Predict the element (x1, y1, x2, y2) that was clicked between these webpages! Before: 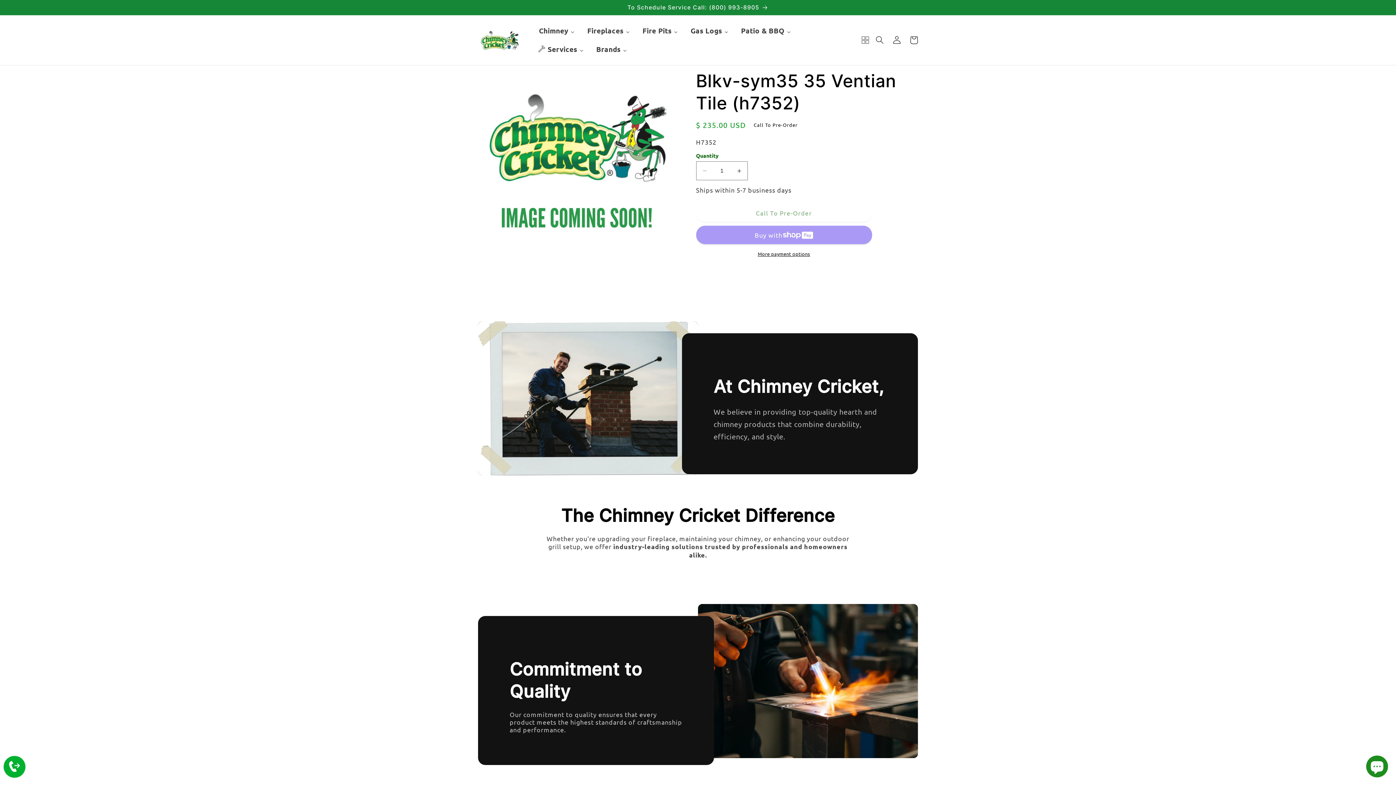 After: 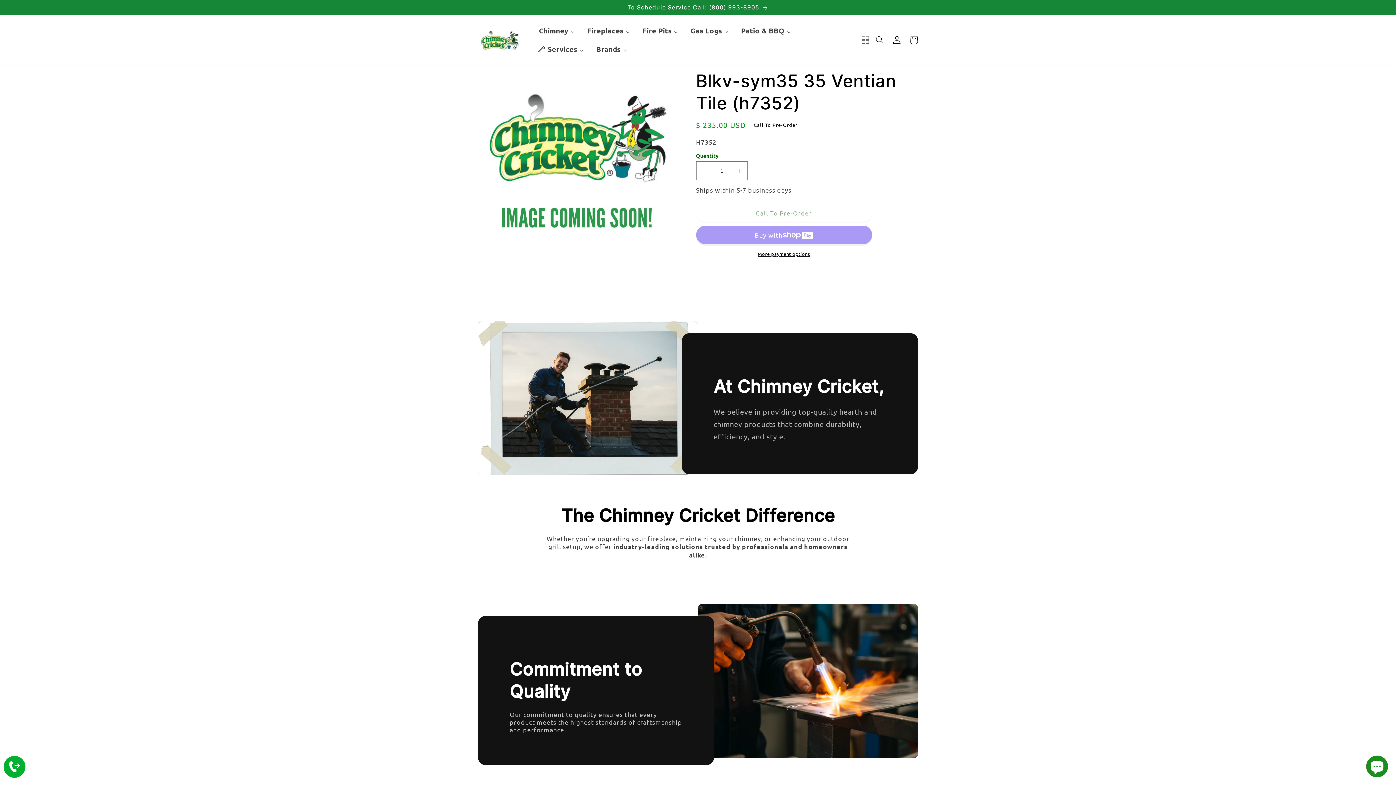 Action: bbox: (9, 761, 20, 773)